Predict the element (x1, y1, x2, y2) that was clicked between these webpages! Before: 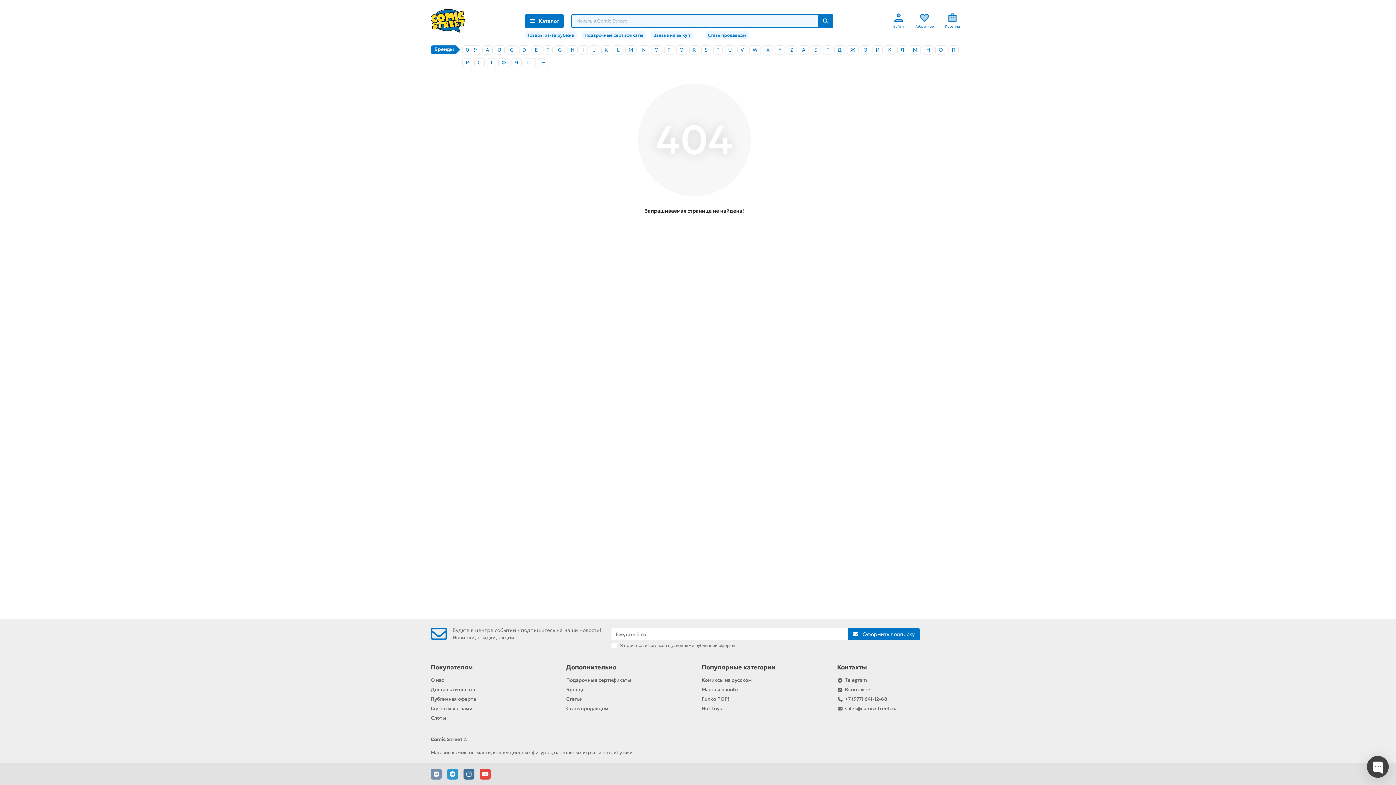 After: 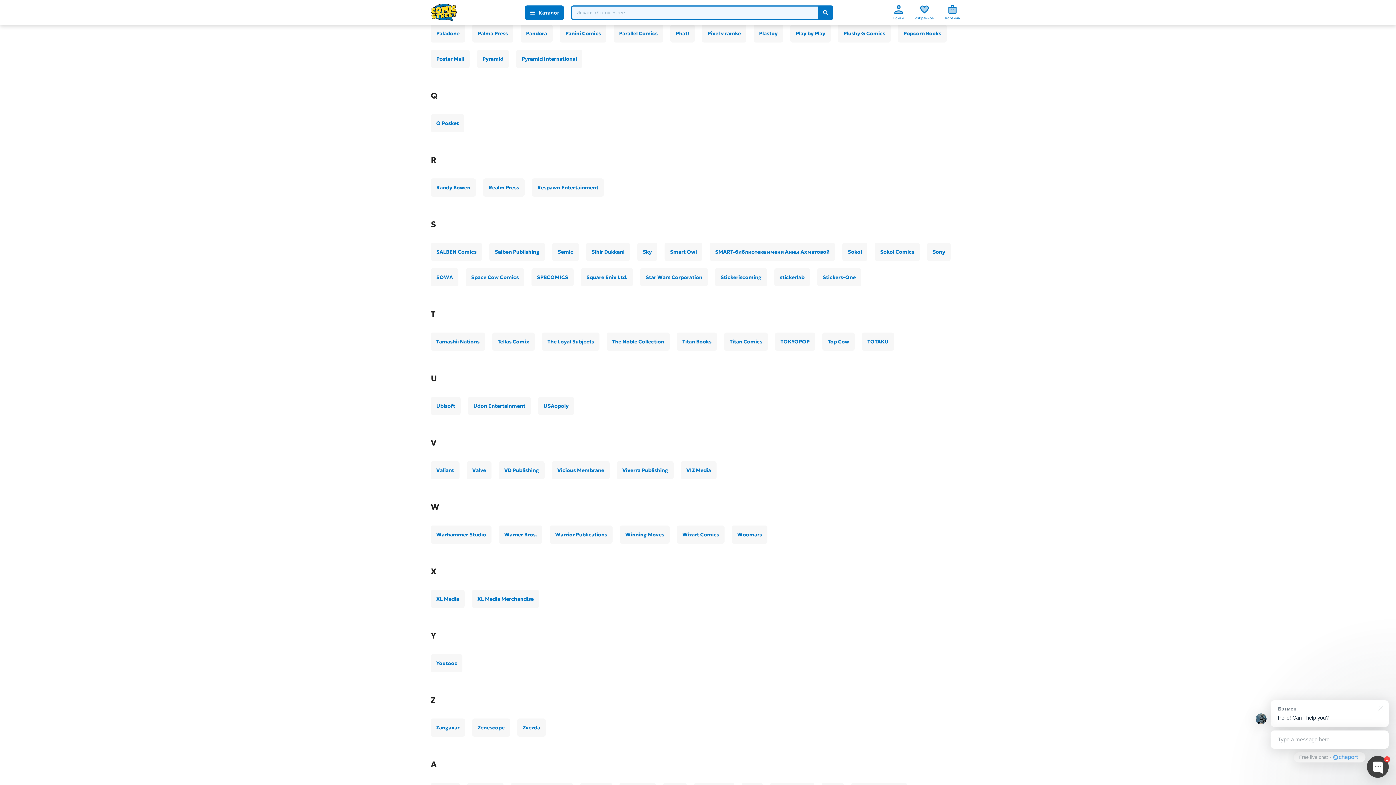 Action: bbox: (664, 45, 674, 54) label: P